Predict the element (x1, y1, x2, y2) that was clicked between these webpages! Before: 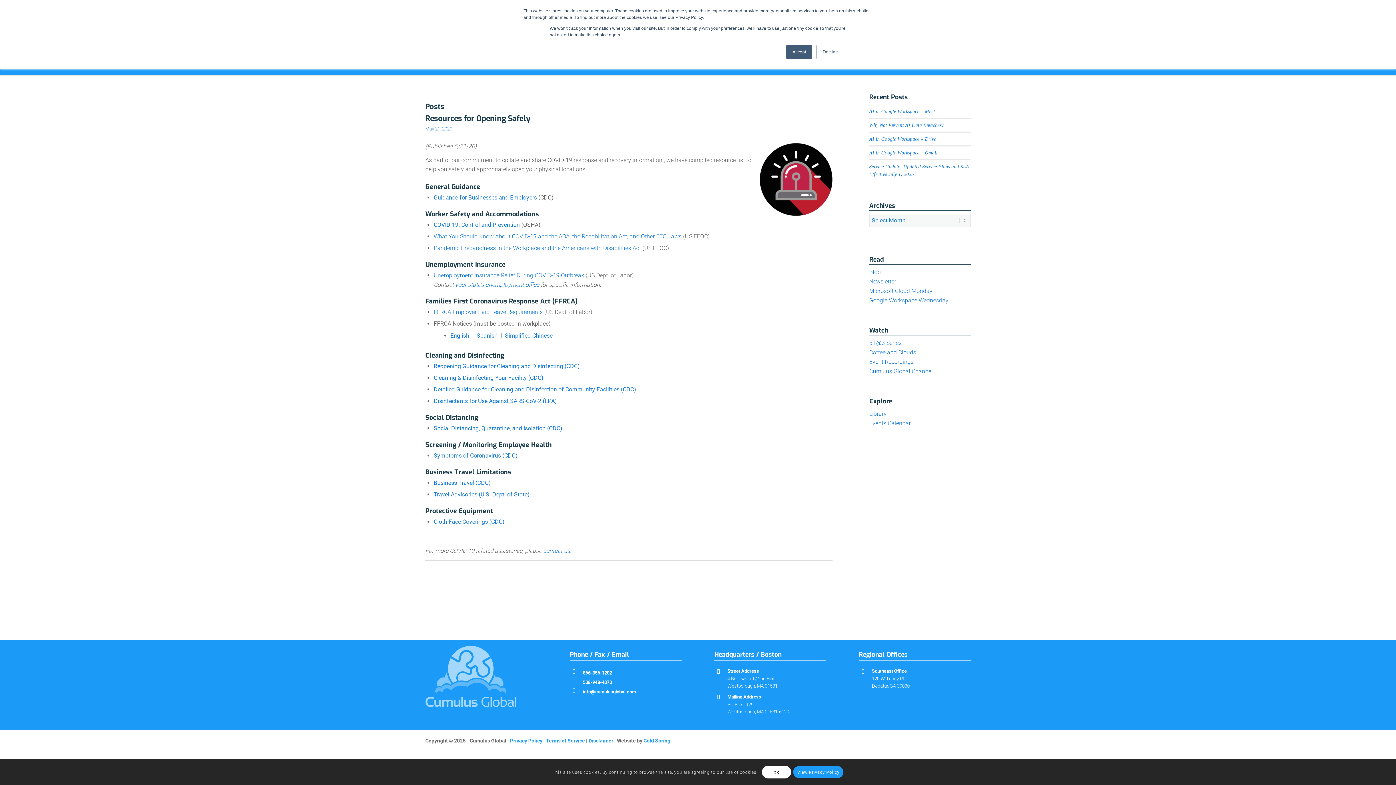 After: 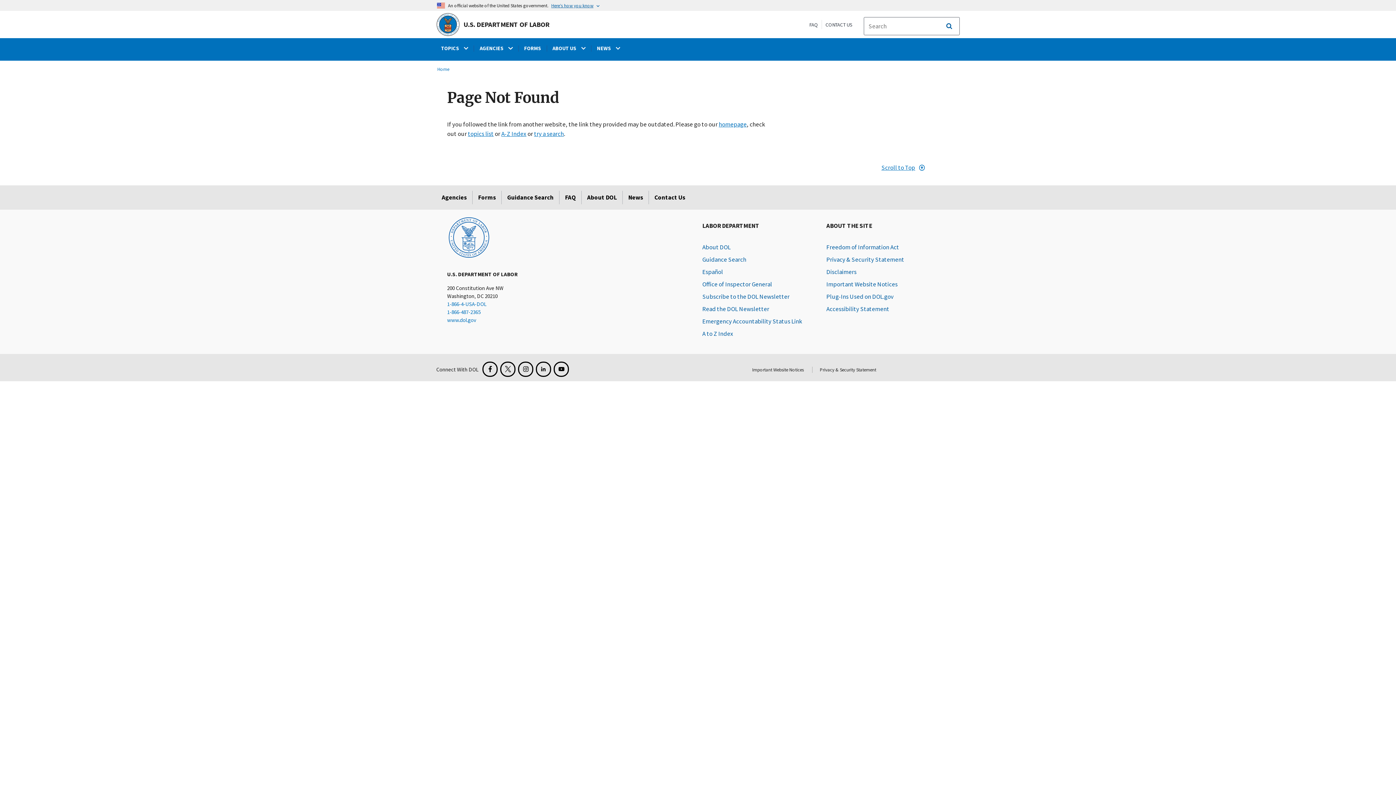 Action: bbox: (450, 332, 469, 339) label: English